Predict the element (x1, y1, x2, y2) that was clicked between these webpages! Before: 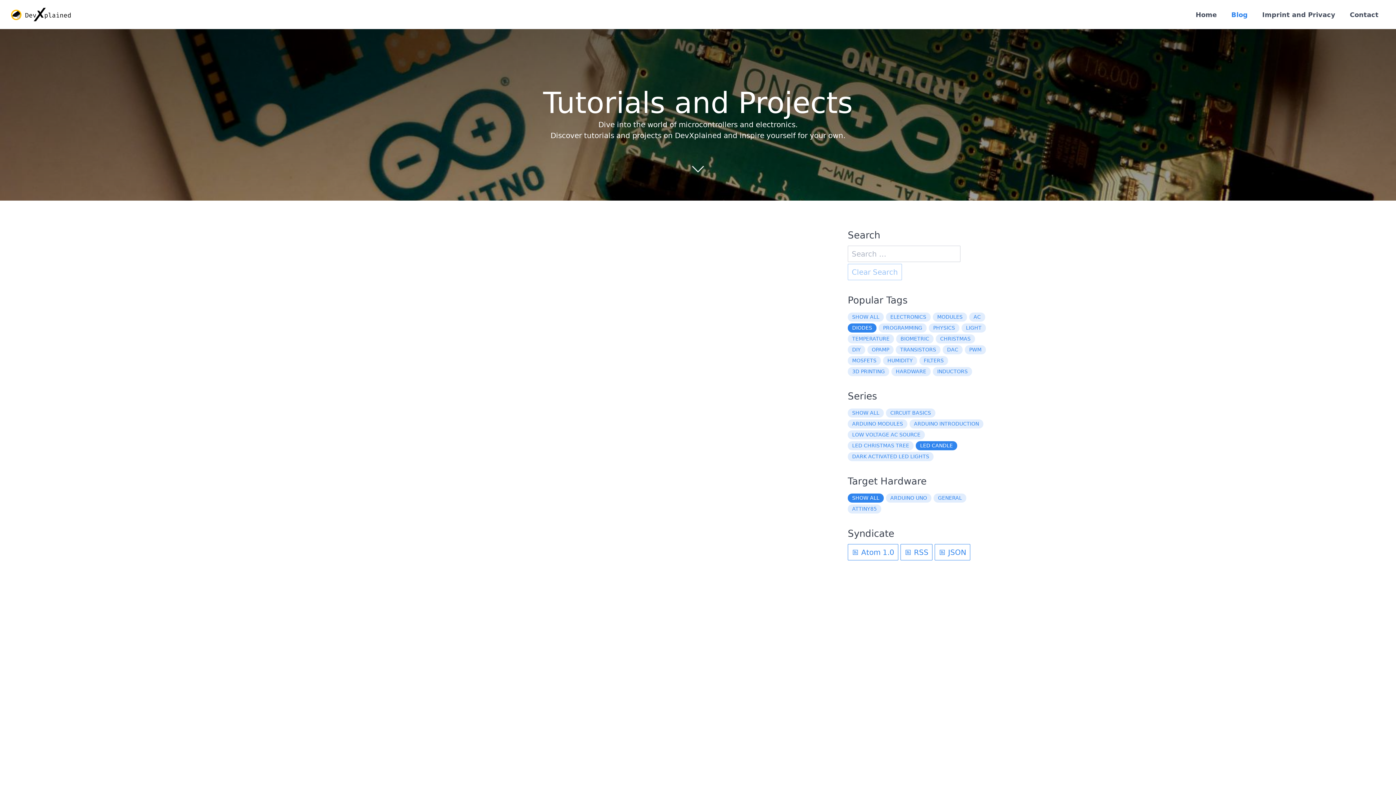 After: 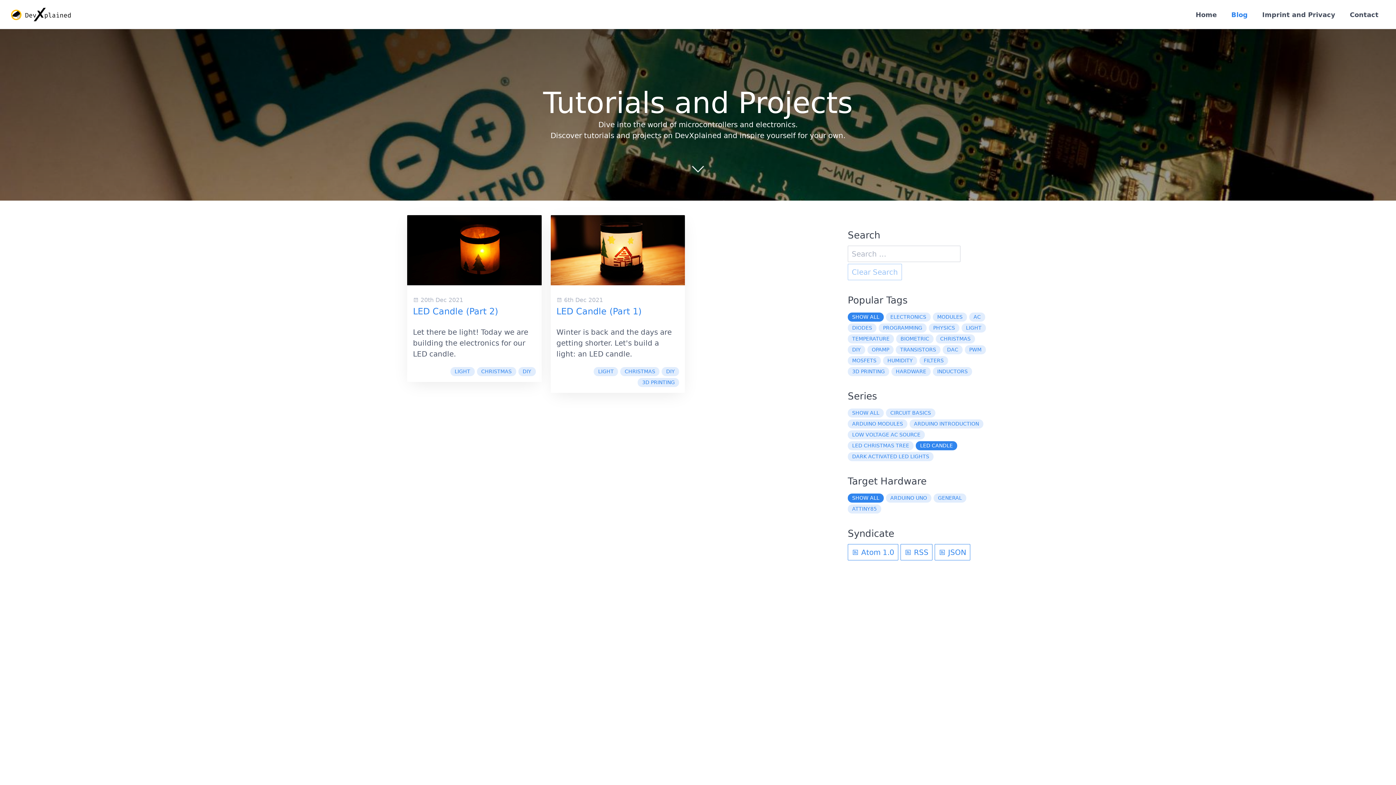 Action: label: SHOW ALL bbox: (848, 312, 884, 321)